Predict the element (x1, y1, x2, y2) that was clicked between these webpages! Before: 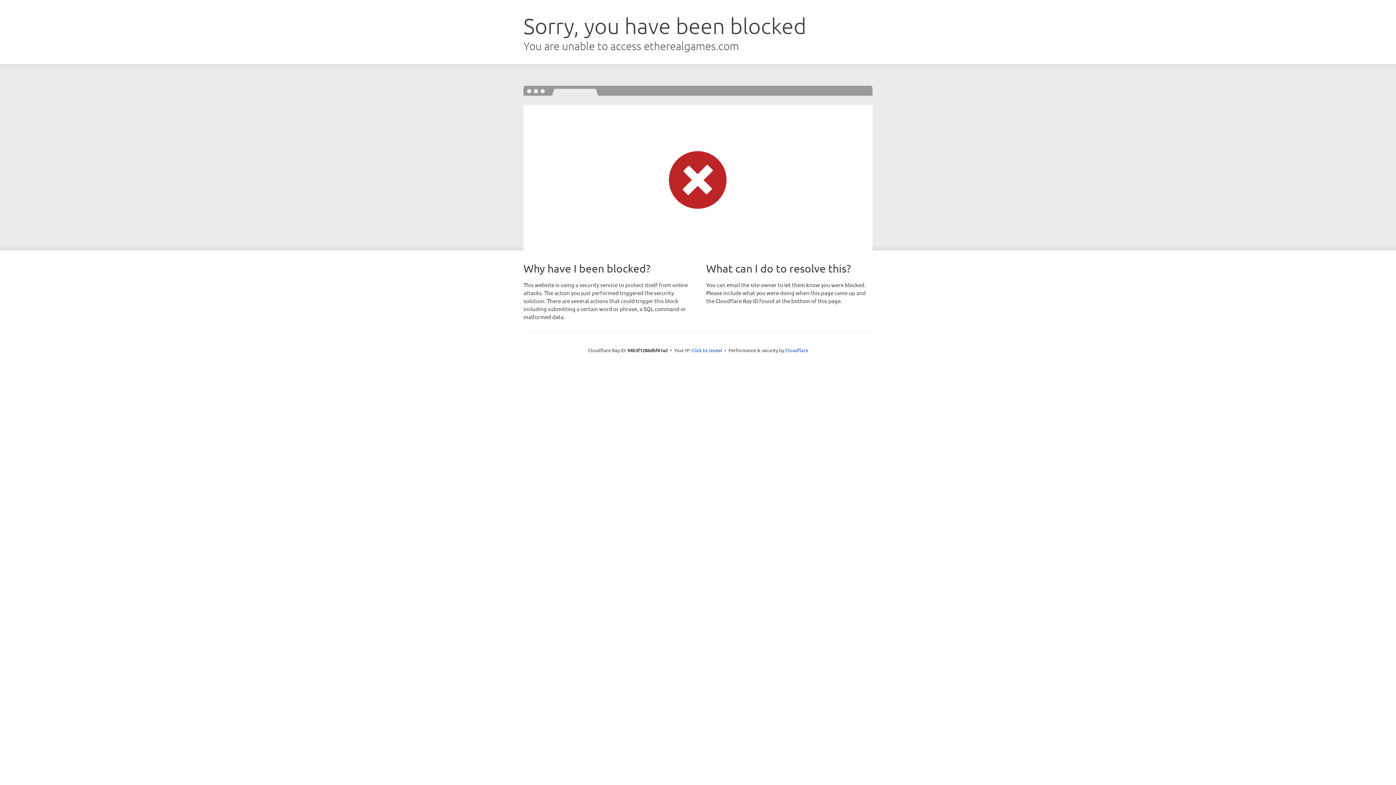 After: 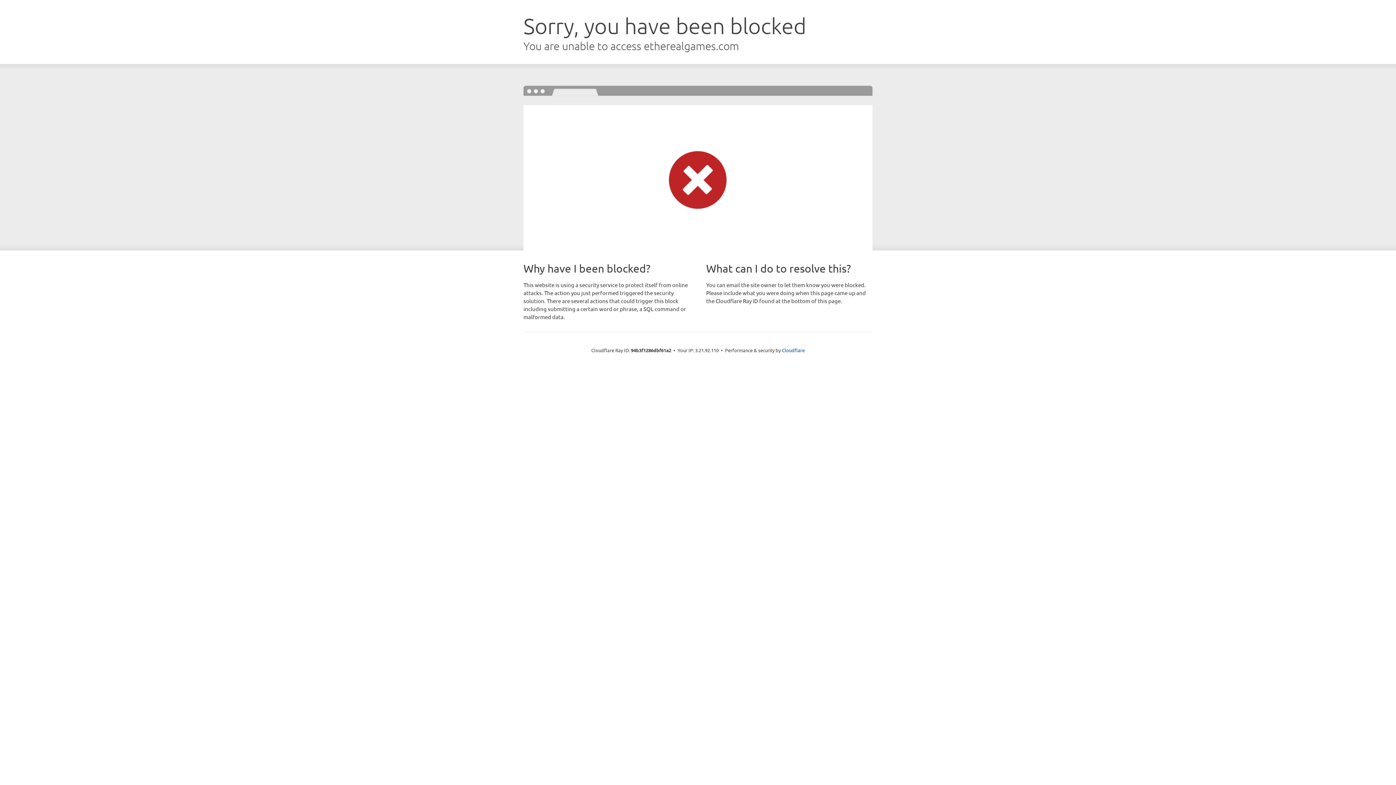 Action: label: Click to reveal bbox: (691, 346, 722, 353)